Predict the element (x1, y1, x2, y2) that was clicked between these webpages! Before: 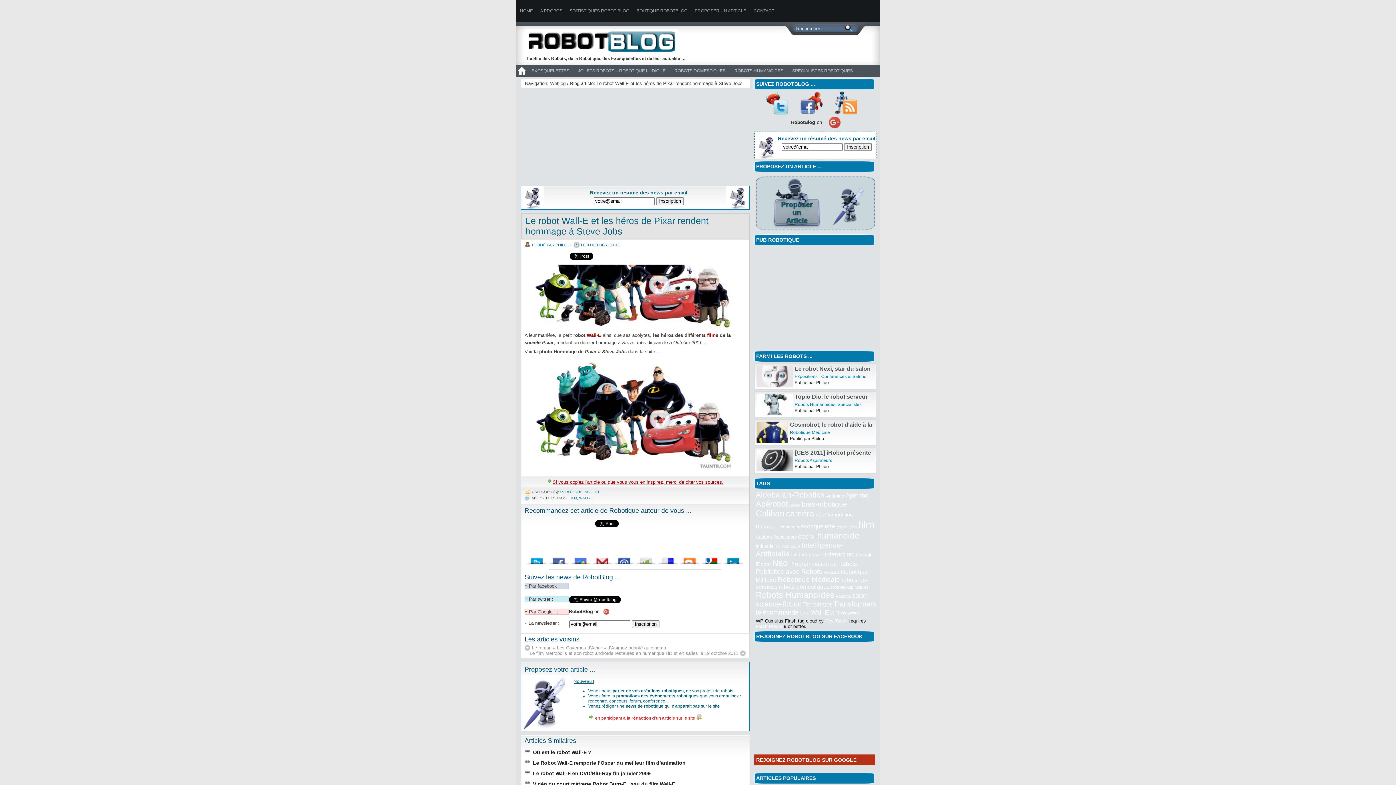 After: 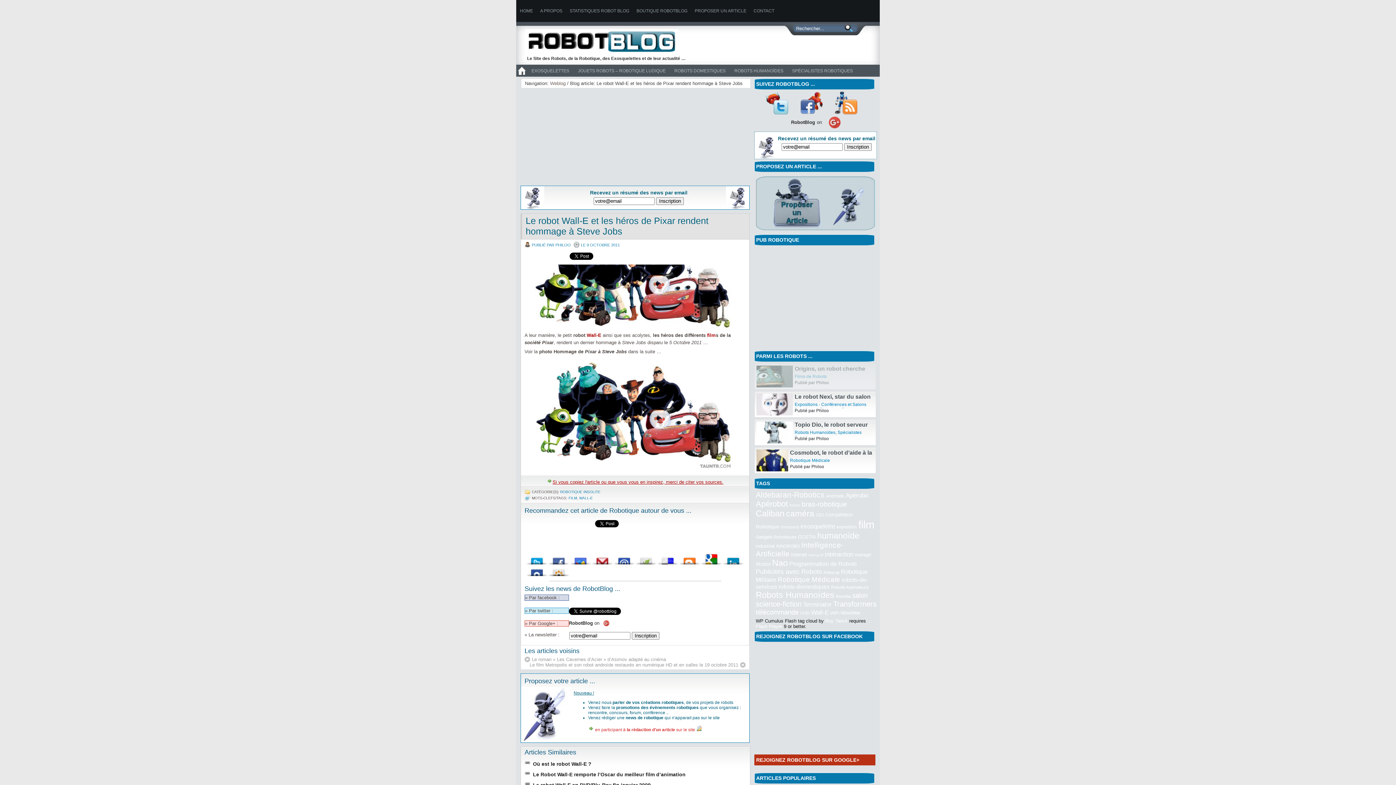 Action: bbox: (700, 554, 722, 564) label:  